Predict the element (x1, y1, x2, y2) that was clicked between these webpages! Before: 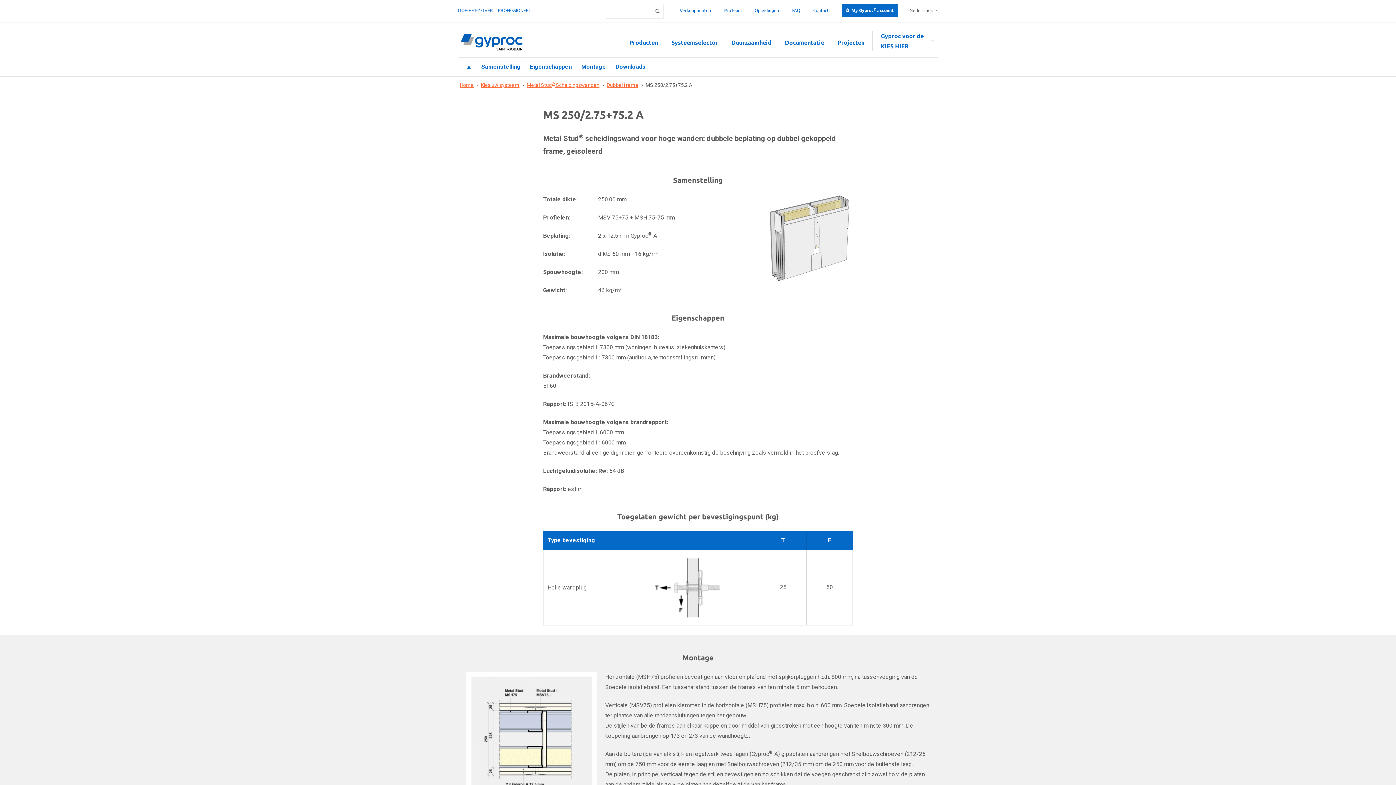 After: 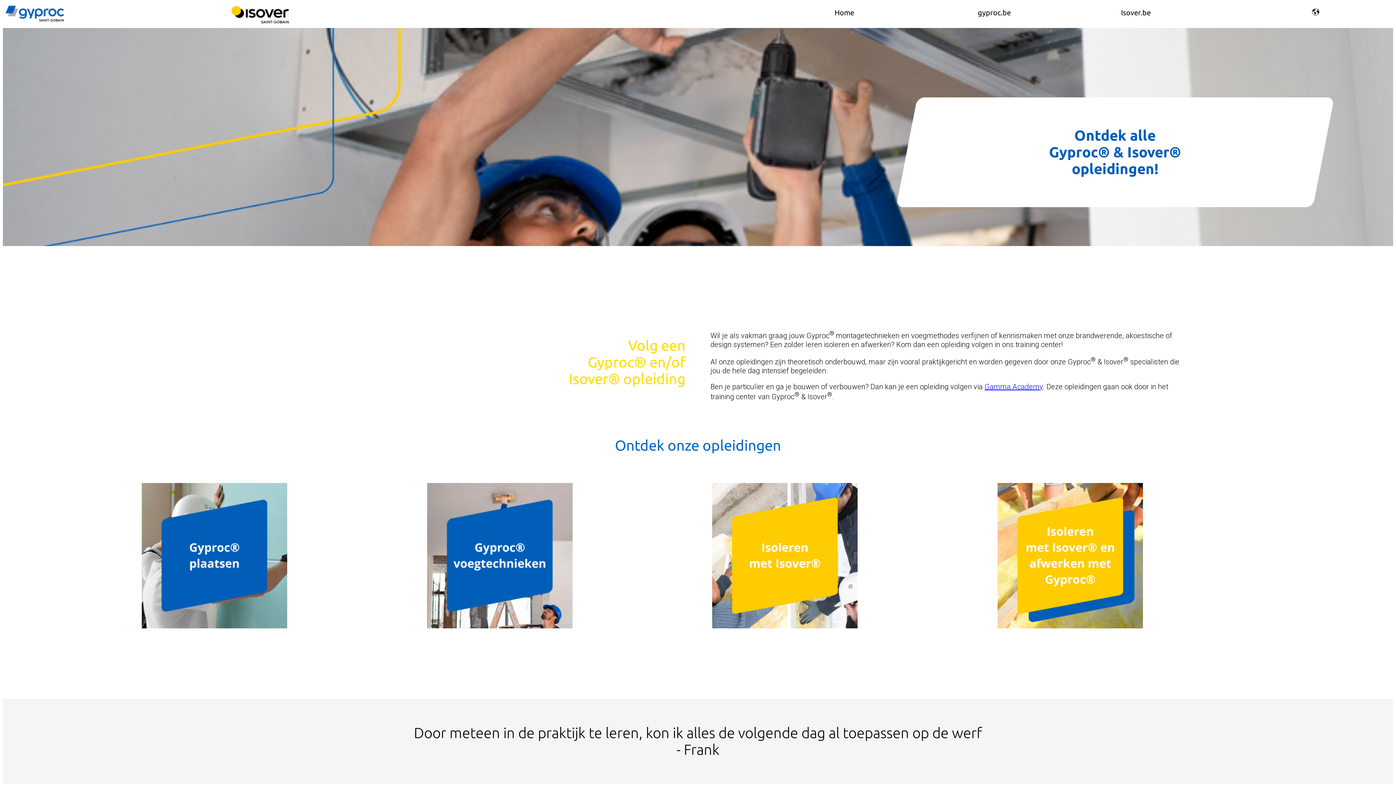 Action: bbox: (754, 8, 779, 12) label: Opleidingen